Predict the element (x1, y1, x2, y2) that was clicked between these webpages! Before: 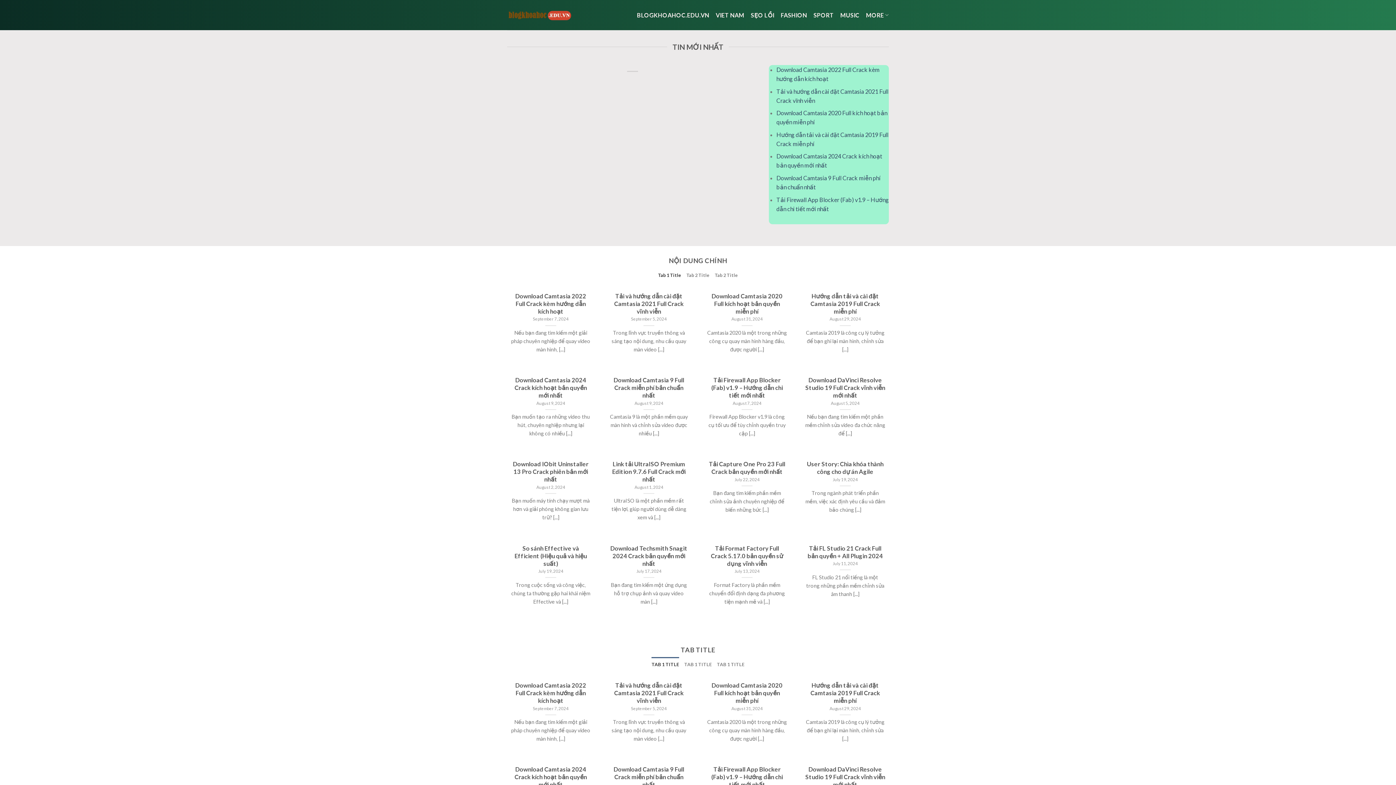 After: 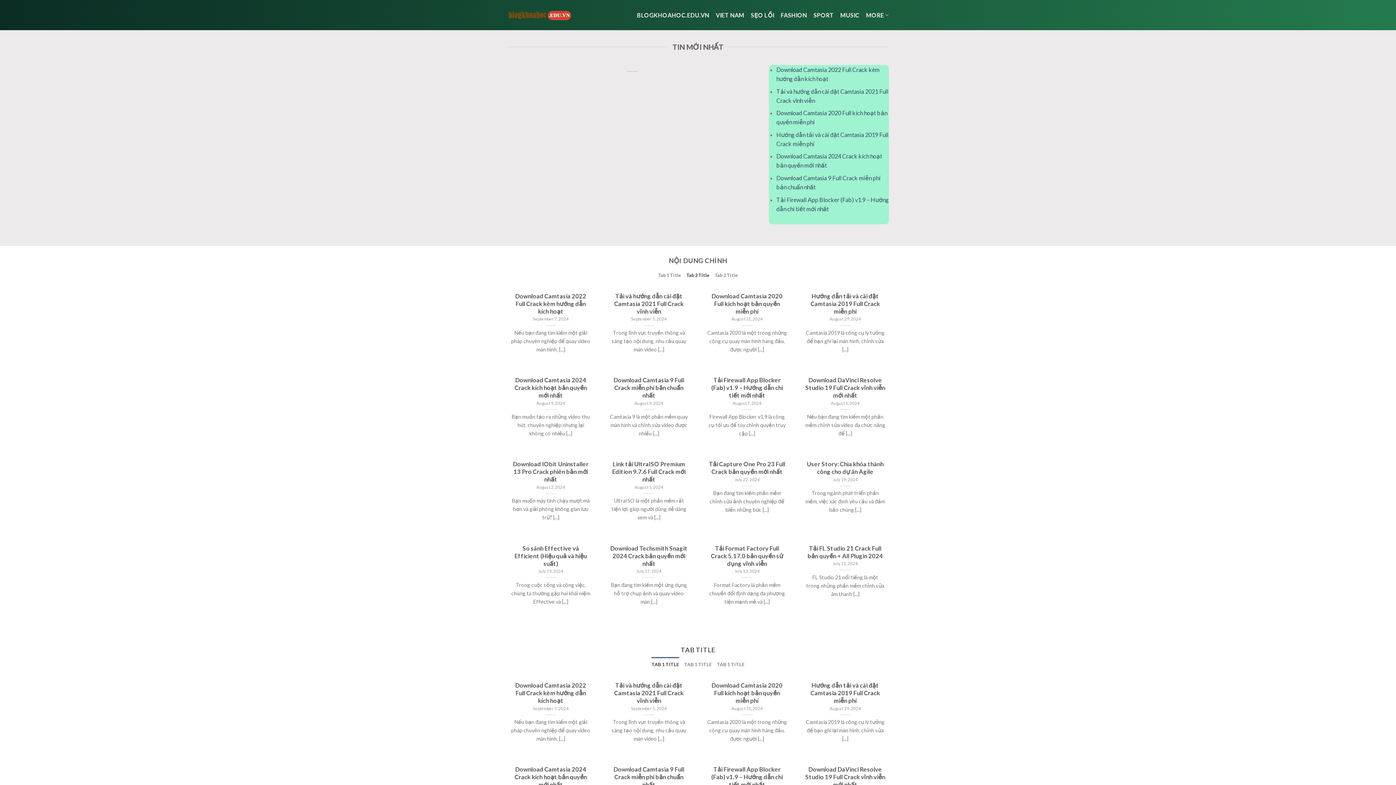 Action: label: Tab 2 Title bbox: (686, 267, 709, 282)